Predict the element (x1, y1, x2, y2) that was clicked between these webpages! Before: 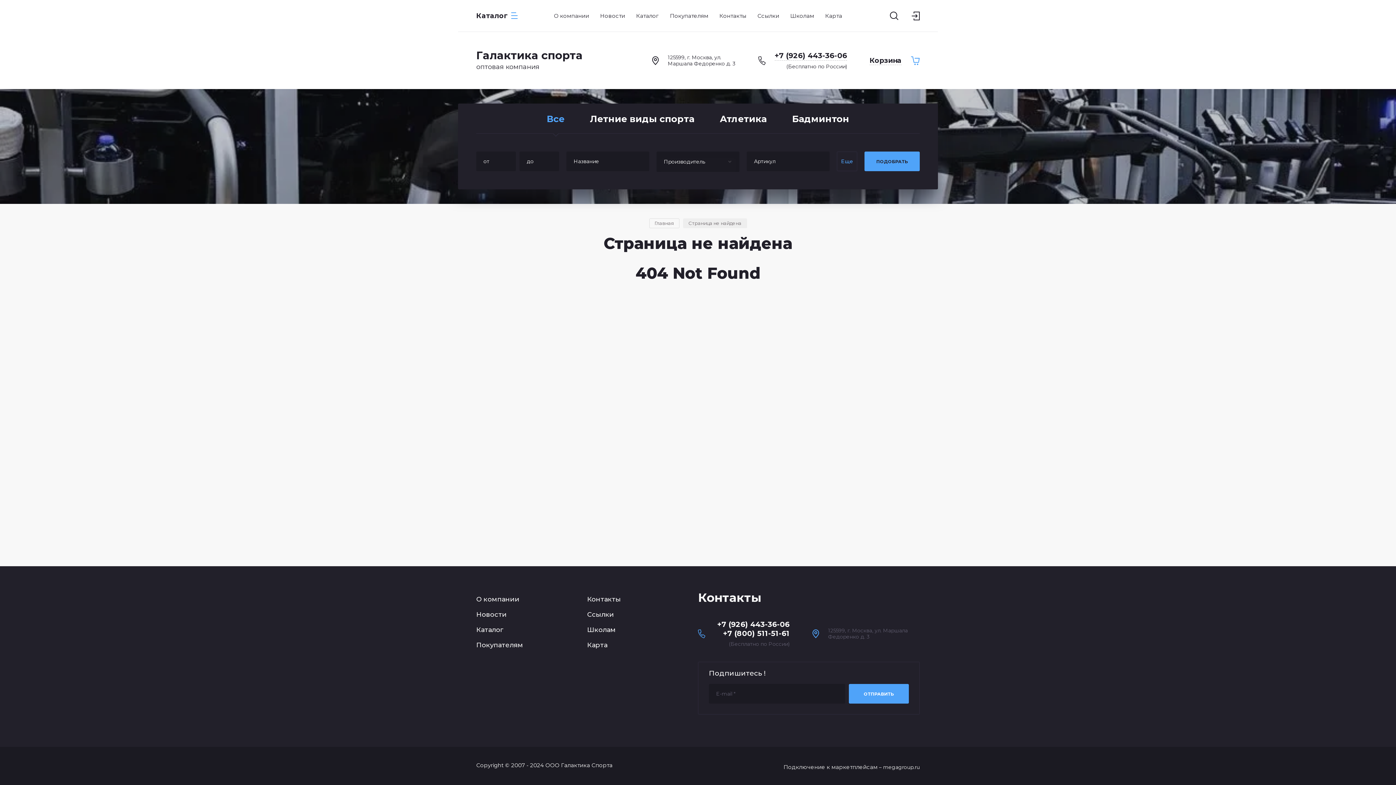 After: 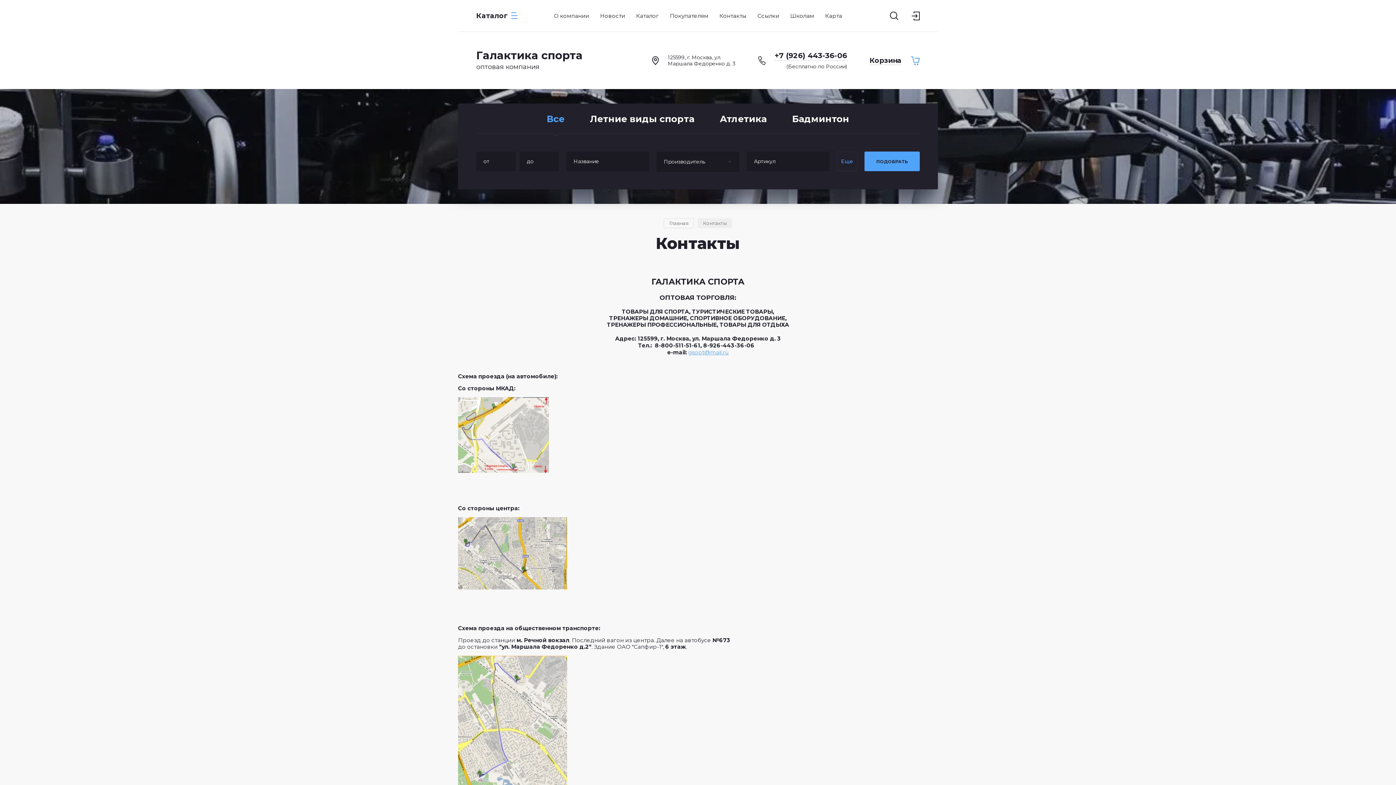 Action: label: Контакты bbox: (587, 592, 628, 607)